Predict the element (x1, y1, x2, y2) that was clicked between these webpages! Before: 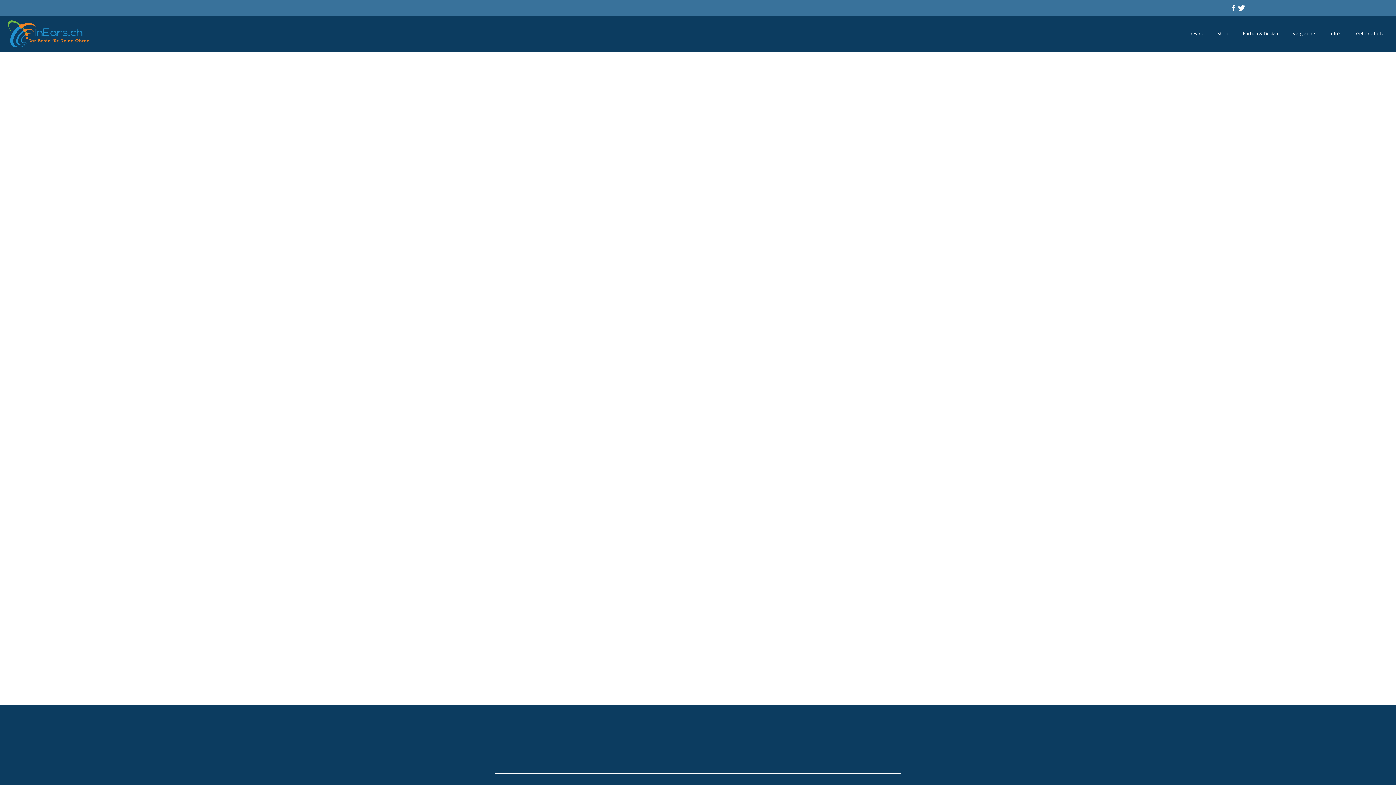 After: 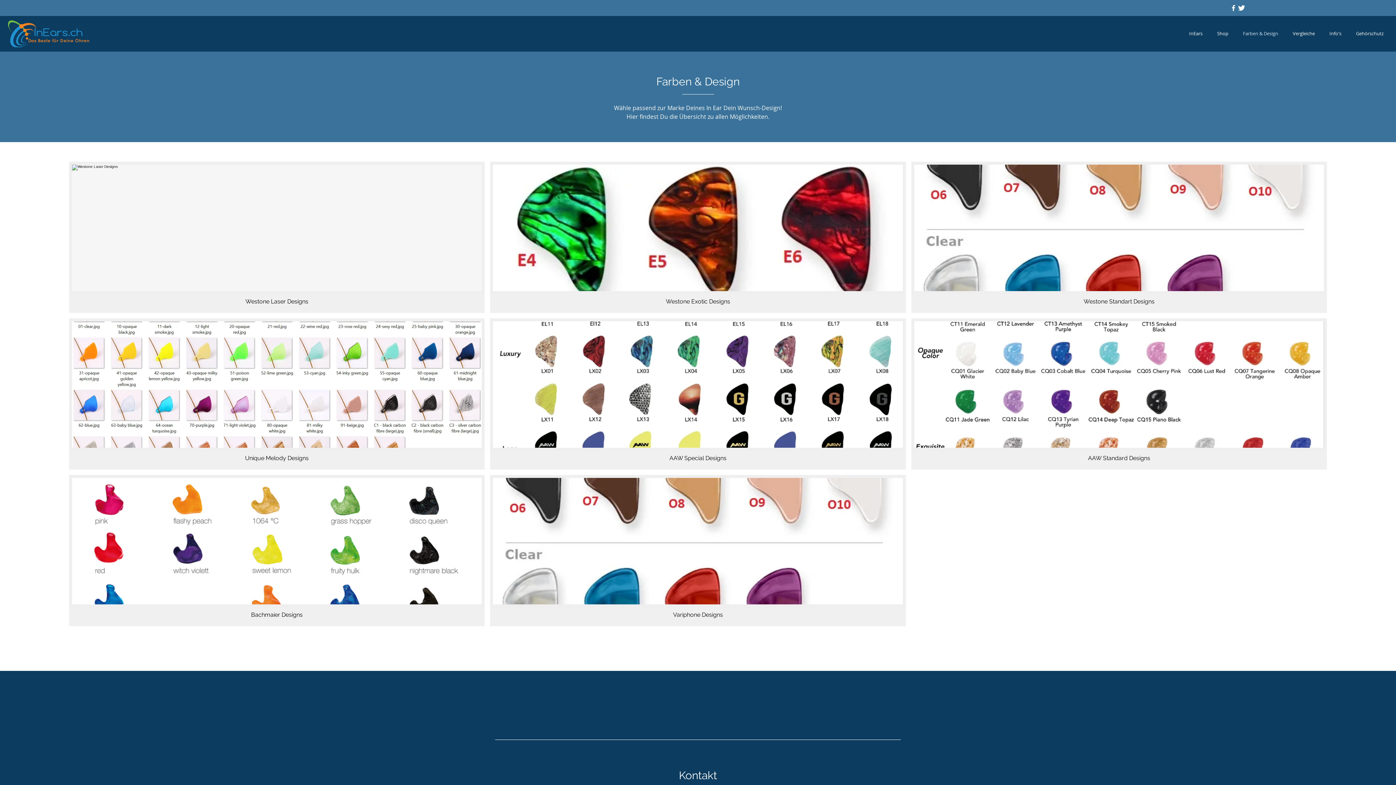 Action: label: Farben & Design bbox: (1236, 29, 1285, 37)